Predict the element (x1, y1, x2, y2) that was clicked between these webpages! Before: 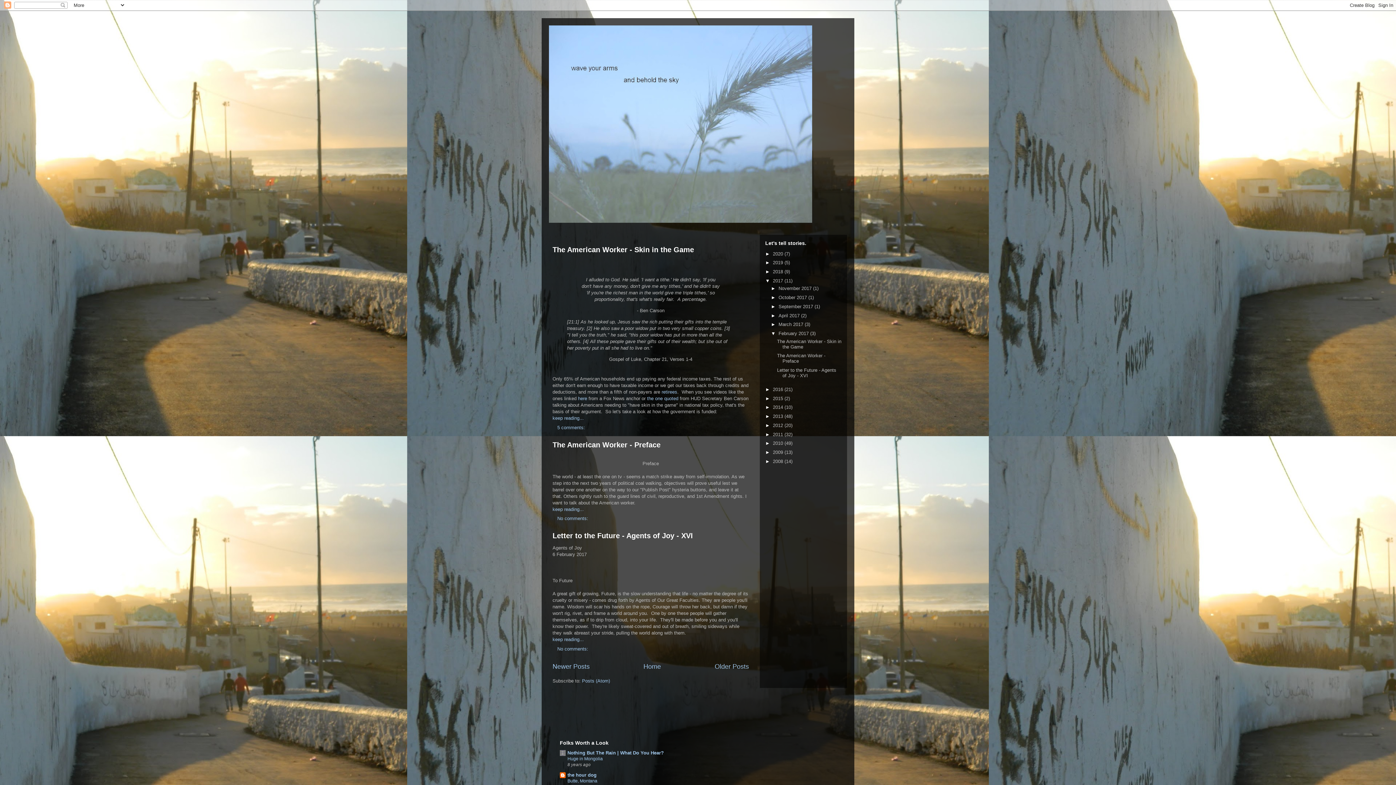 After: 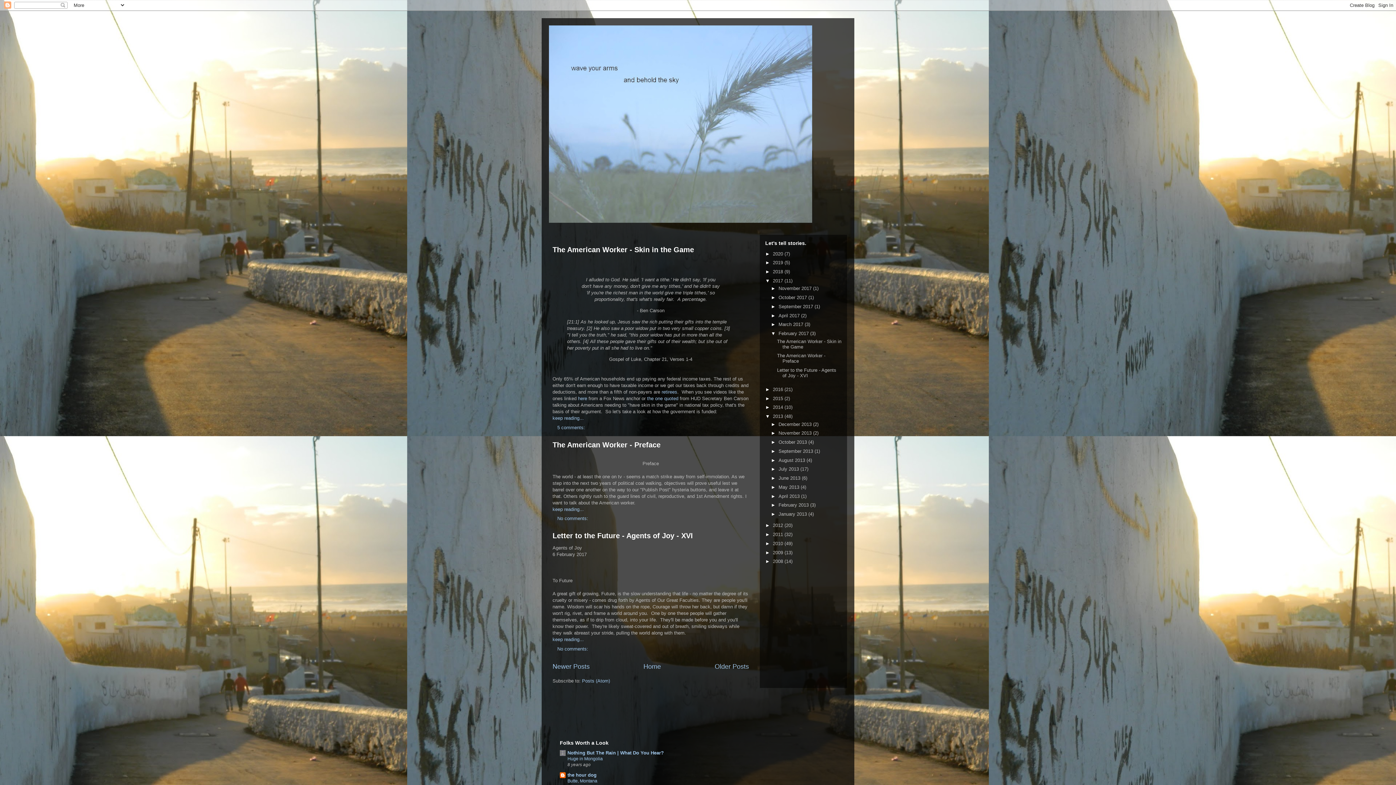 Action: bbox: (765, 413, 773, 419) label: ►  